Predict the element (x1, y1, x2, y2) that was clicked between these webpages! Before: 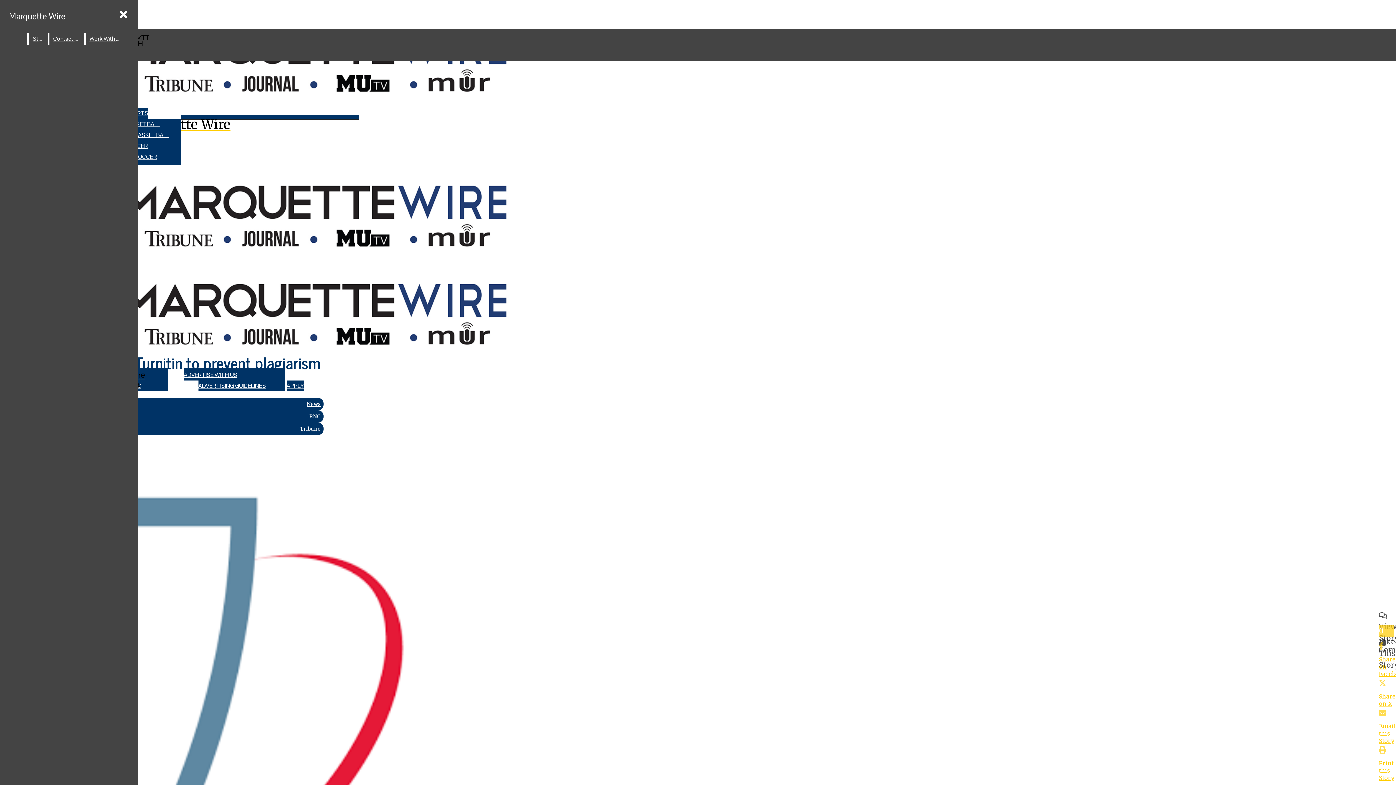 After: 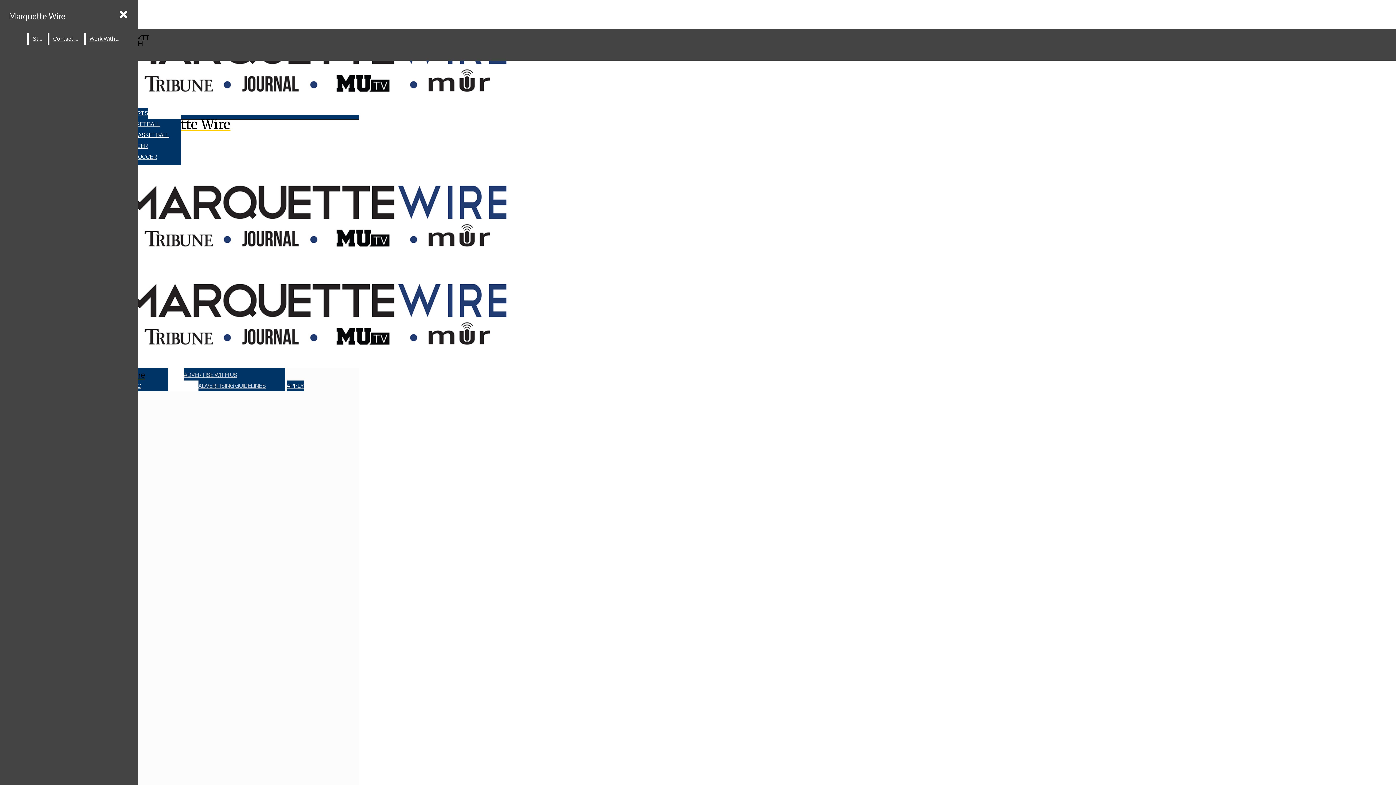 Action: bbox: (29, 33, 46, 44) label: Staff